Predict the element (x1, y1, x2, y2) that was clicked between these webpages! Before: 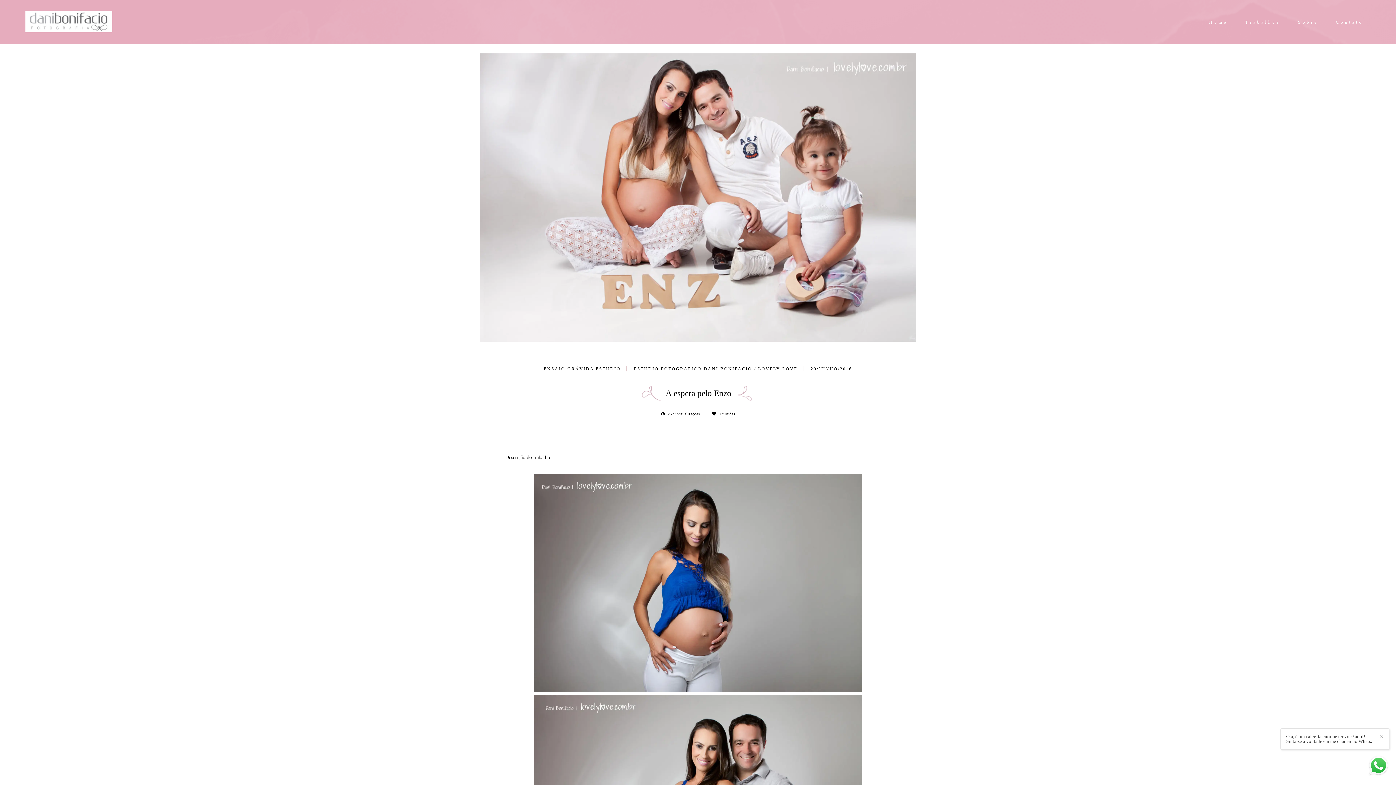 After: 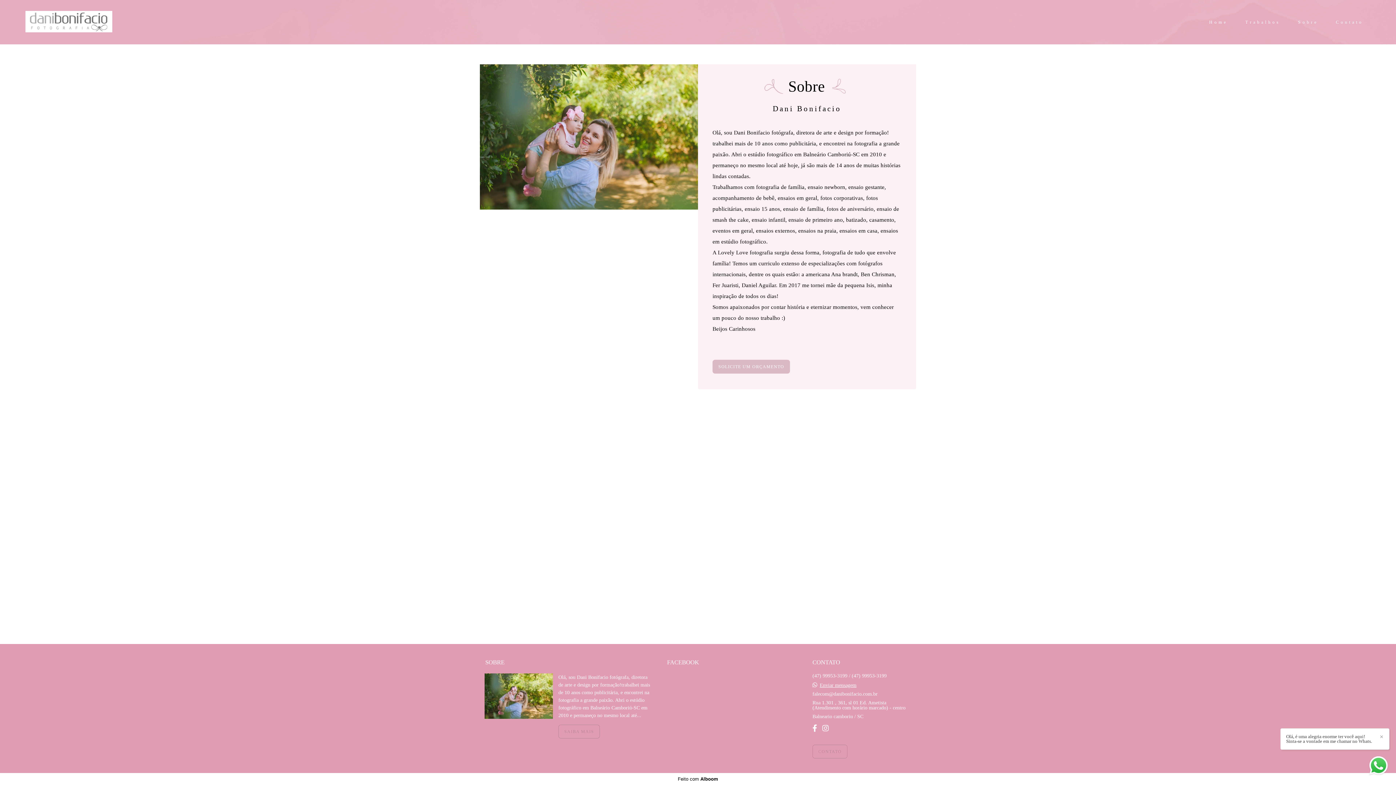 Action: bbox: (1291, 16, 1325, 27) label: Sobre